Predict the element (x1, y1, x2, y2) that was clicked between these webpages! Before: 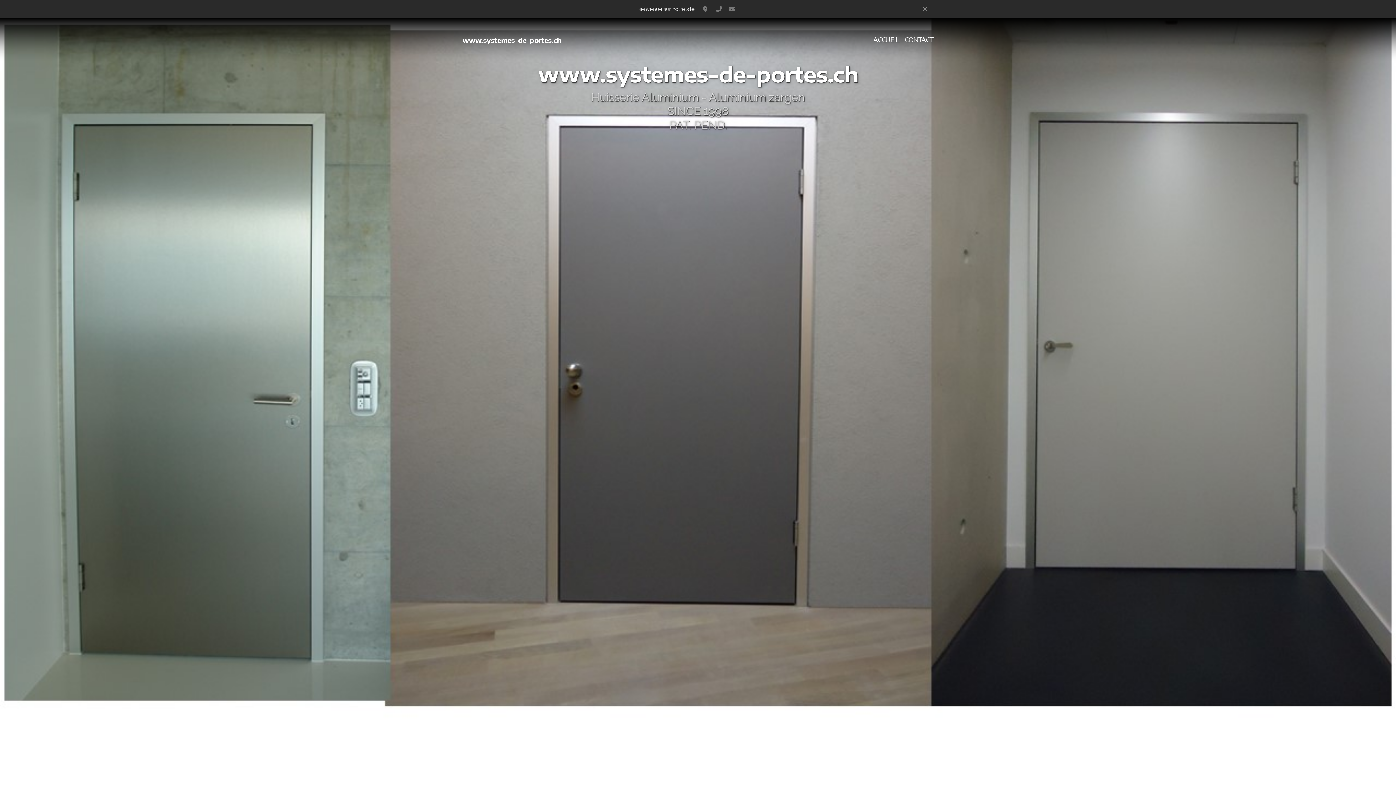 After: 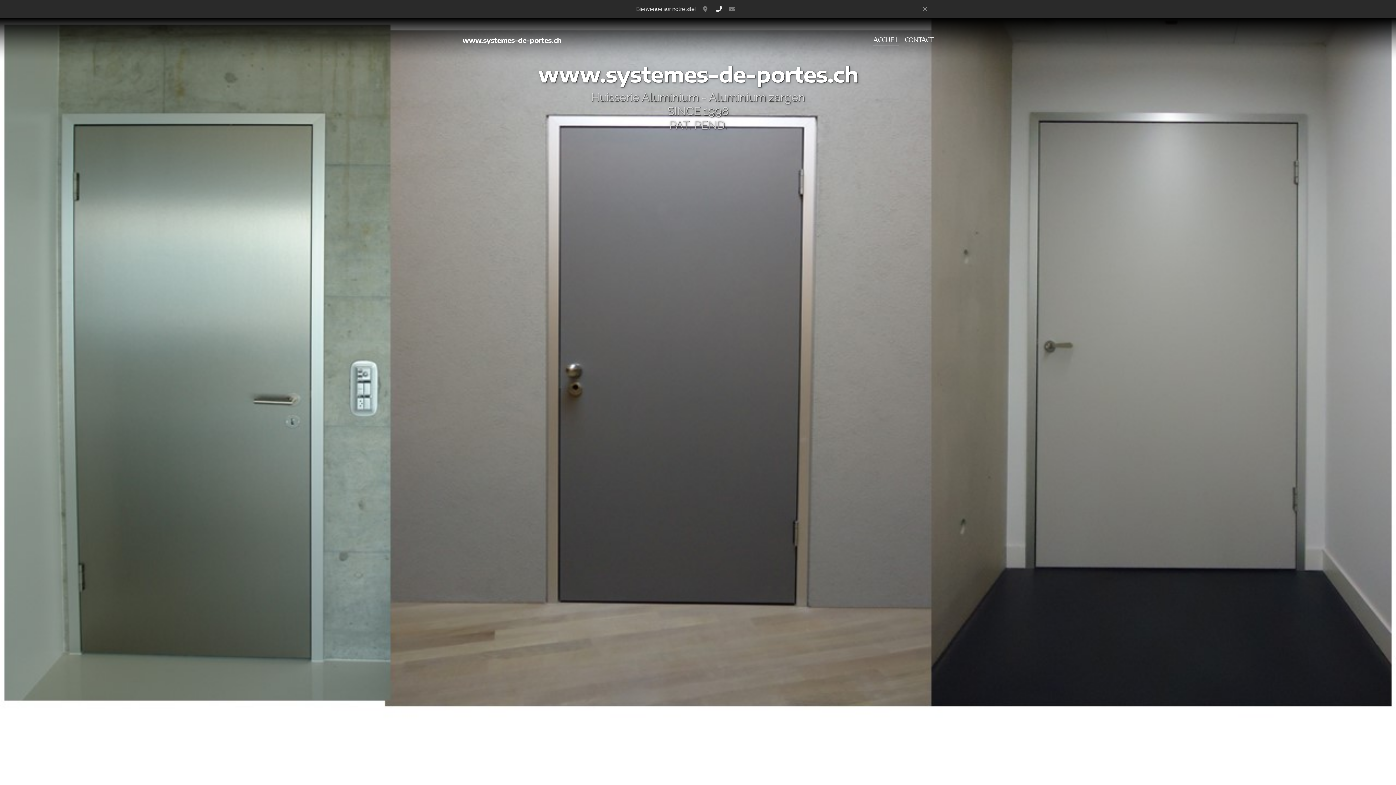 Action: label: +41 217911473/+41792791083 bbox: (716, 0, 722, 18)